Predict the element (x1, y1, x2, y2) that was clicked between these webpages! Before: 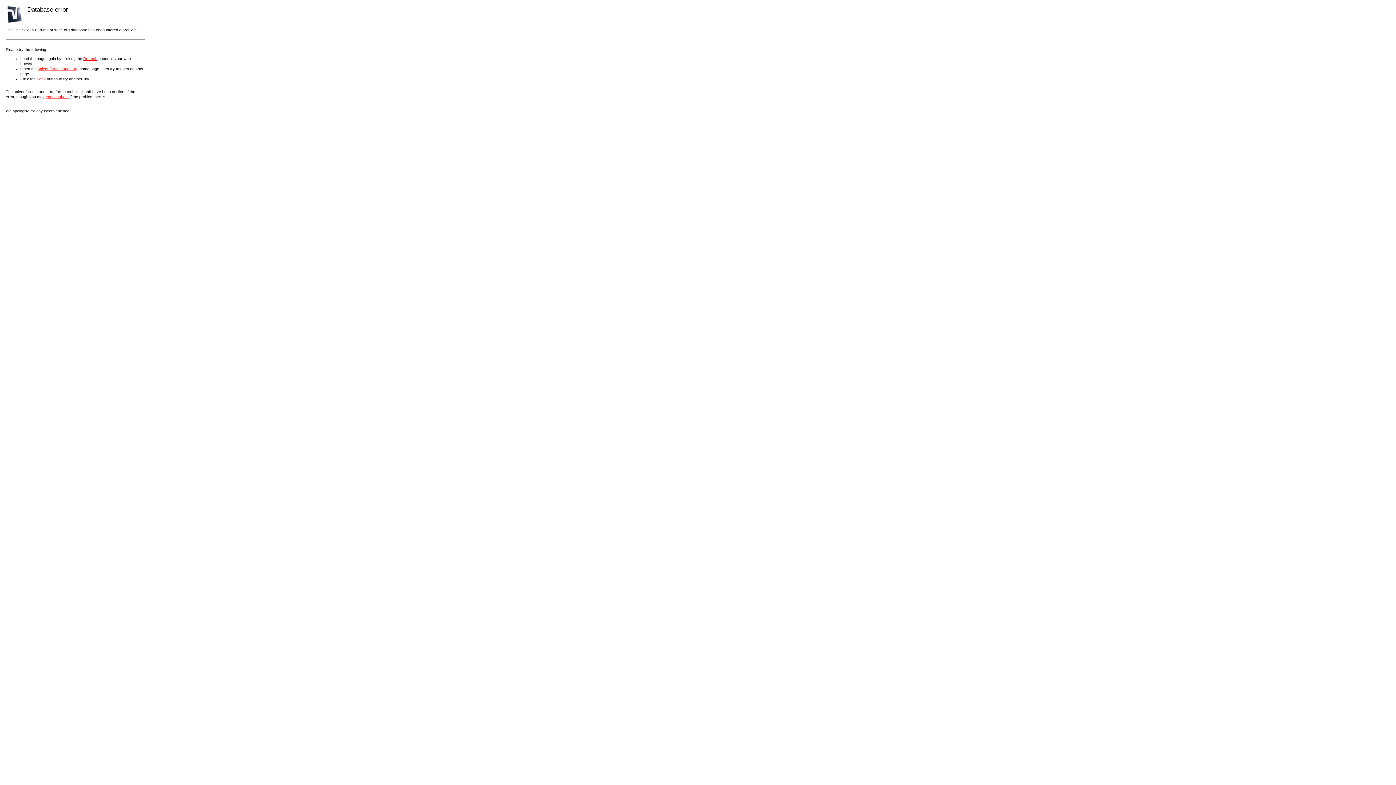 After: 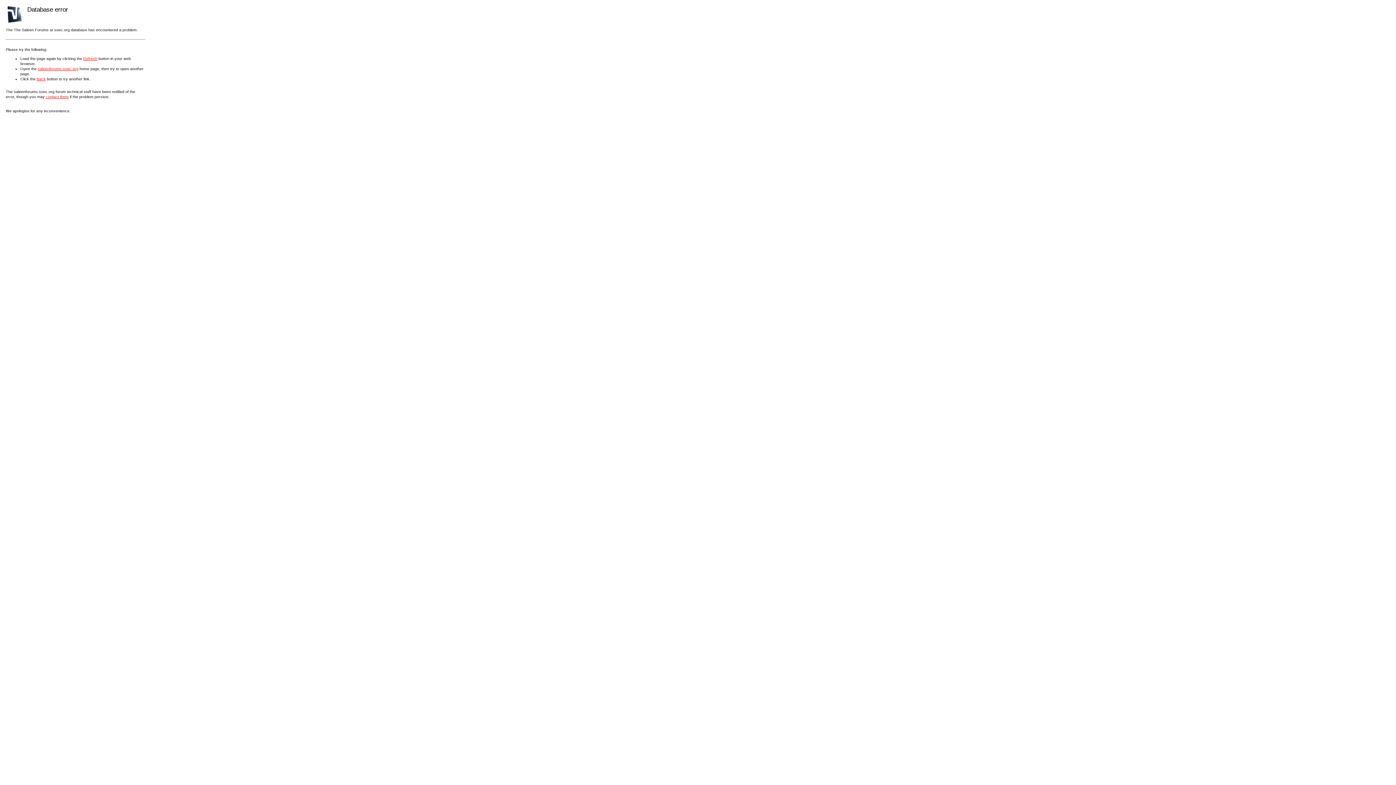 Action: bbox: (83, 56, 97, 60) label: Refresh